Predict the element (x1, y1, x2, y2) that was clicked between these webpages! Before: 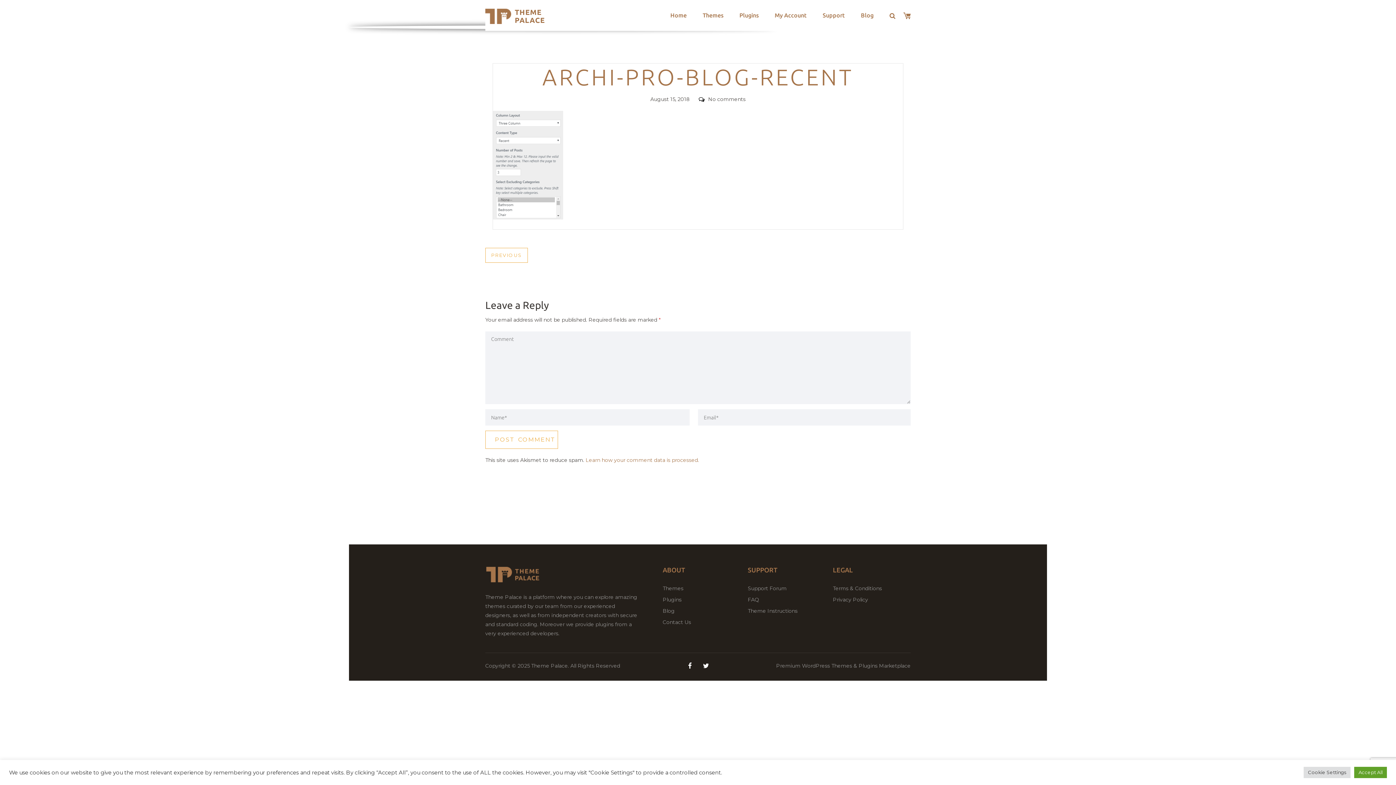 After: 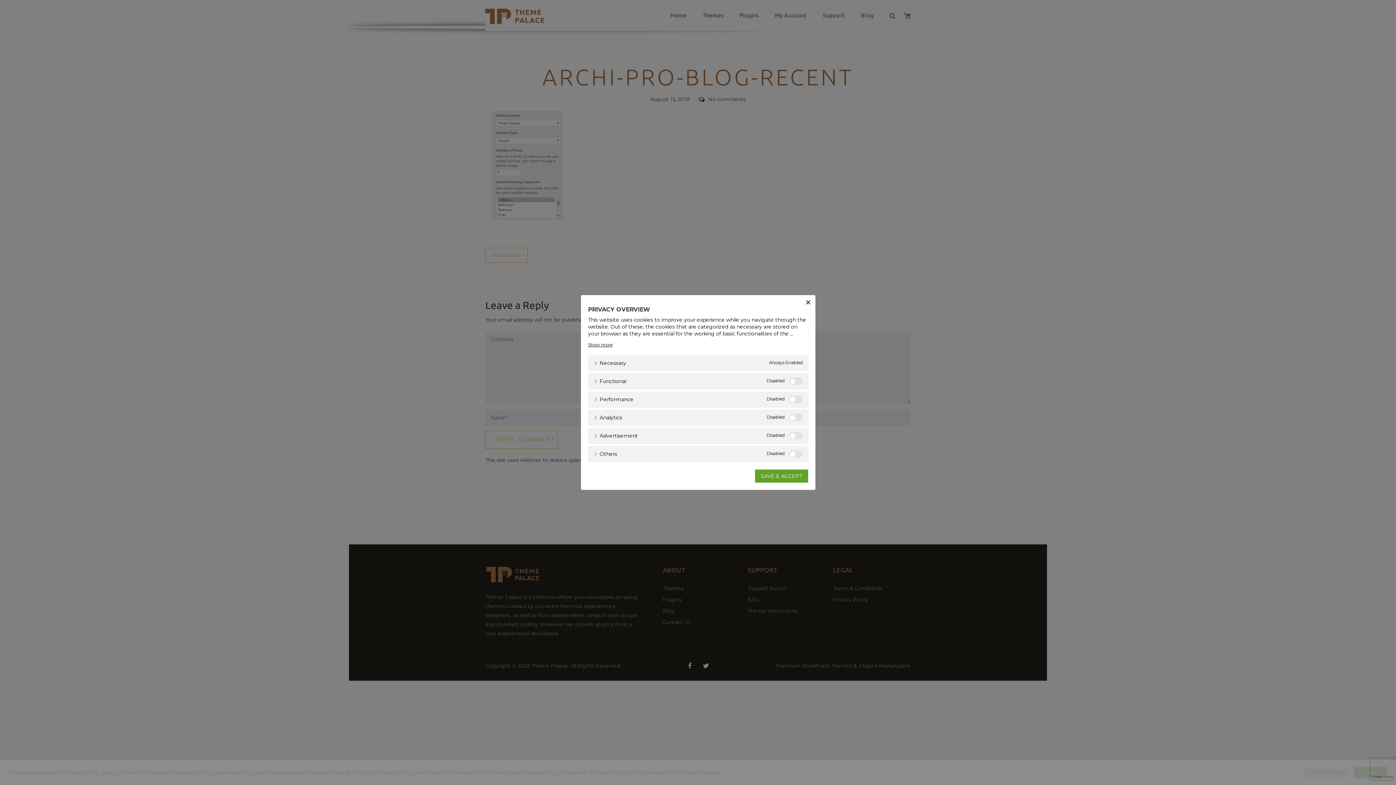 Action: label: Cookie Settings bbox: (1304, 767, 1350, 778)